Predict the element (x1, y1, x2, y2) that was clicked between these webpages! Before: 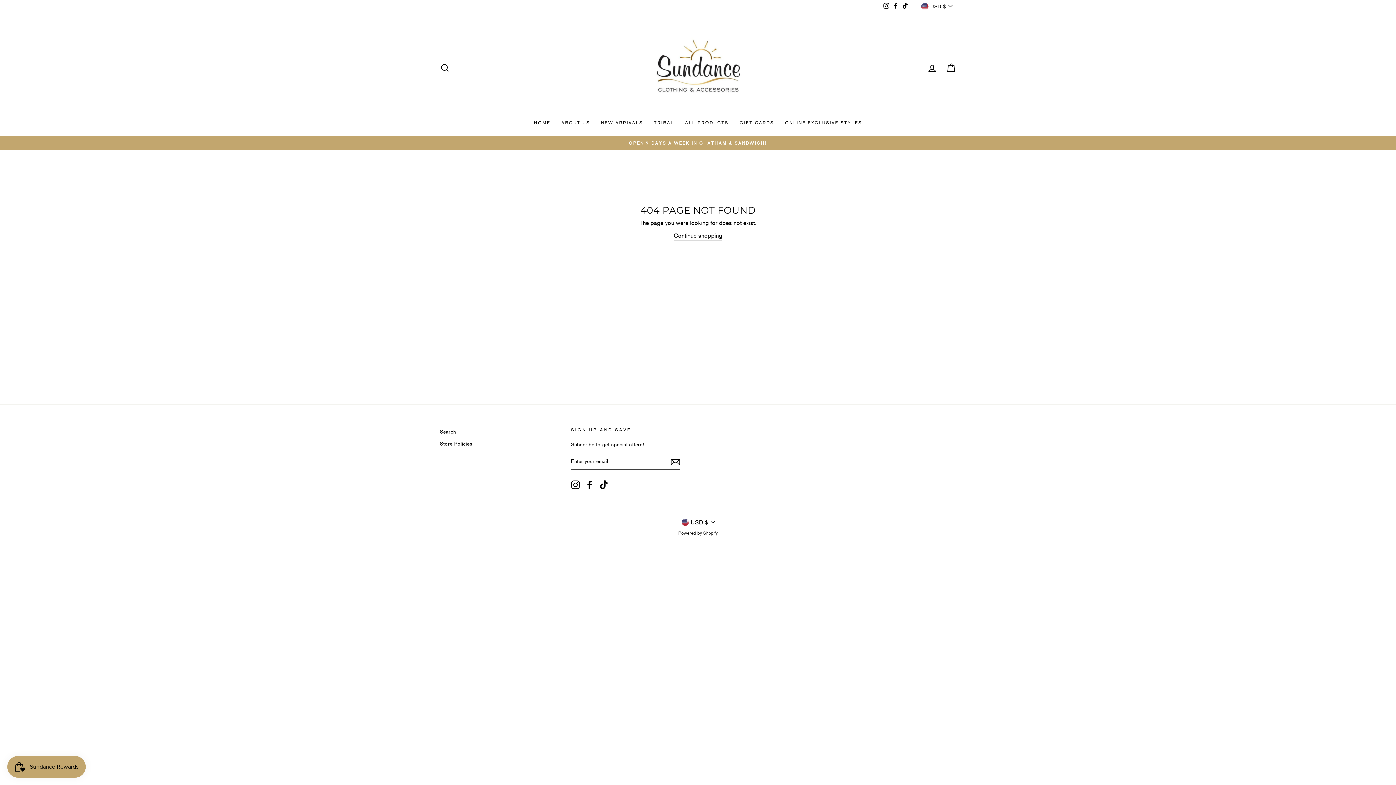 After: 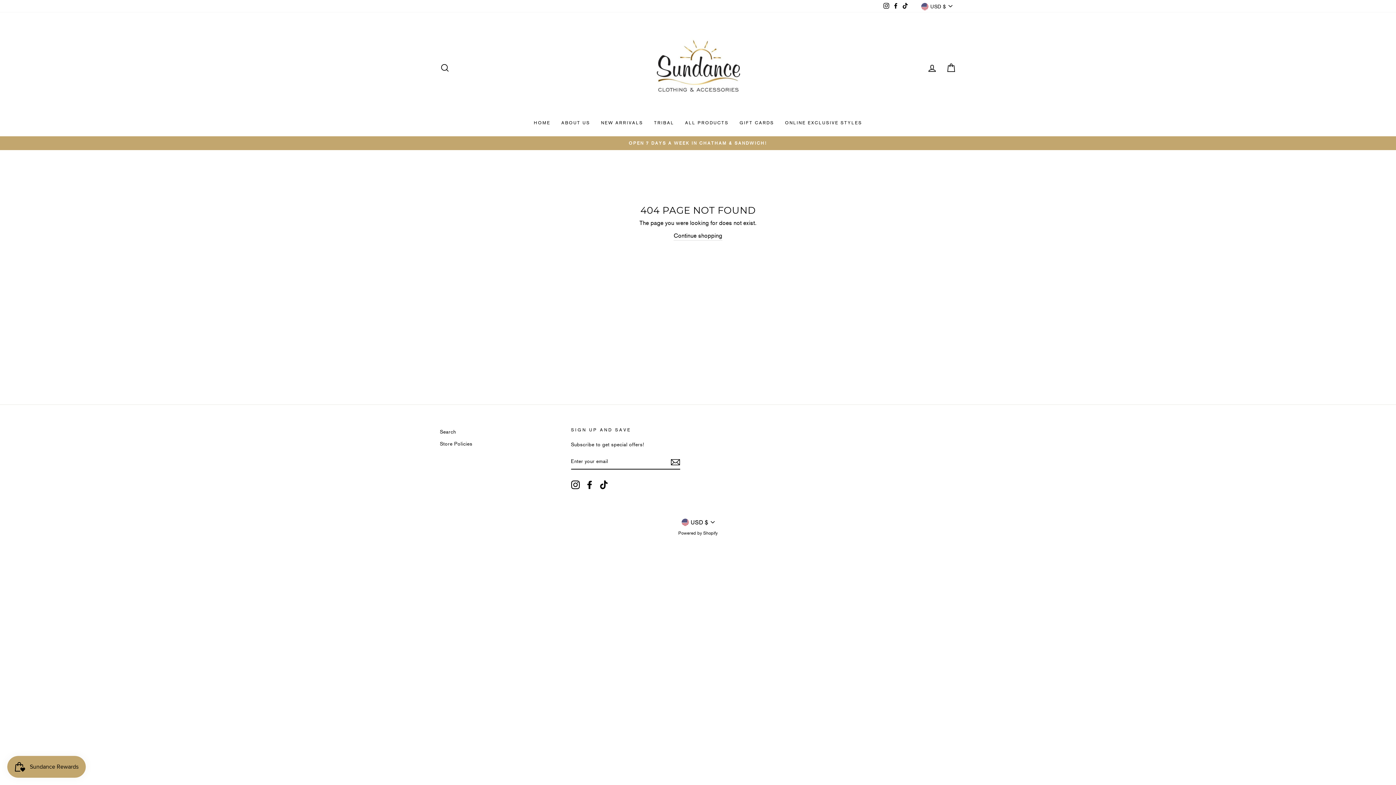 Action: label: Facebook bbox: (585, 480, 594, 489)